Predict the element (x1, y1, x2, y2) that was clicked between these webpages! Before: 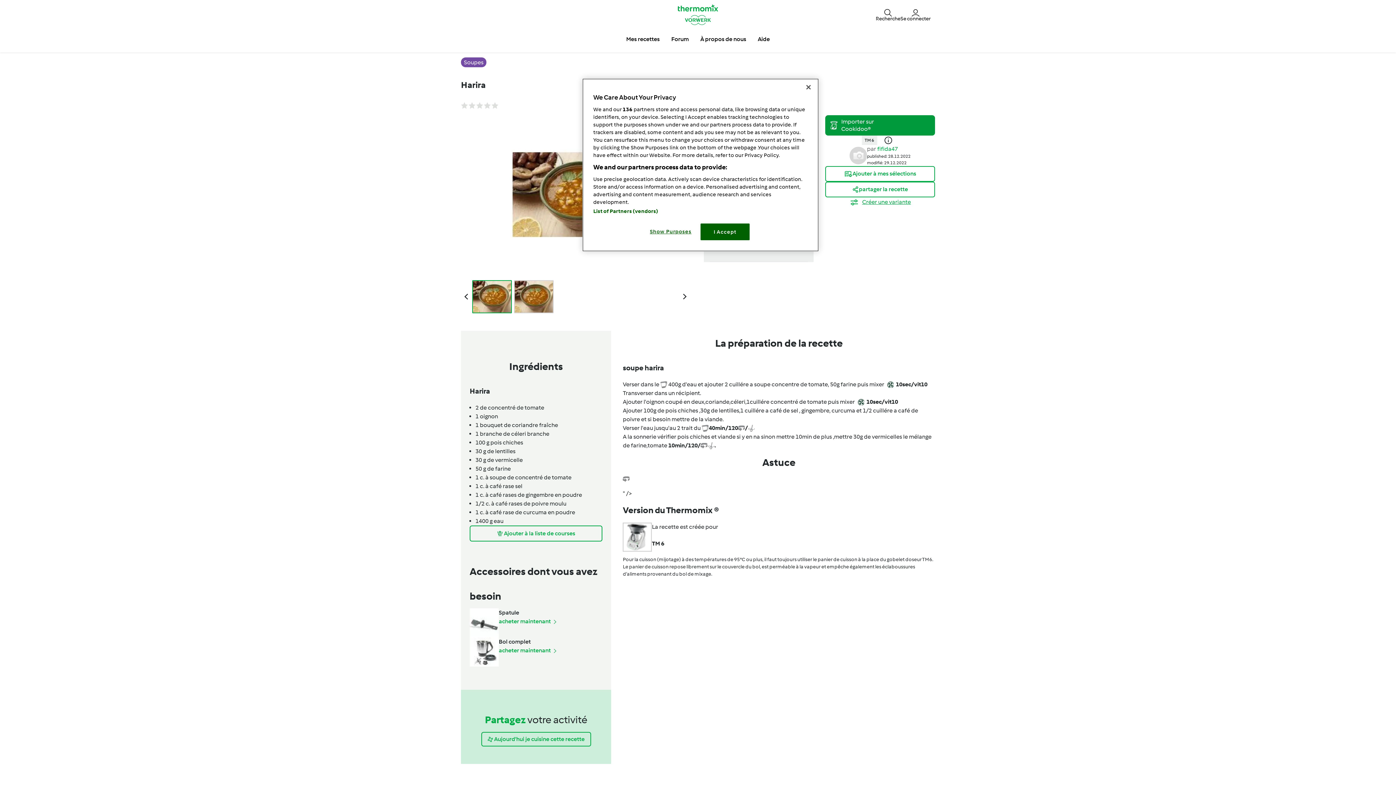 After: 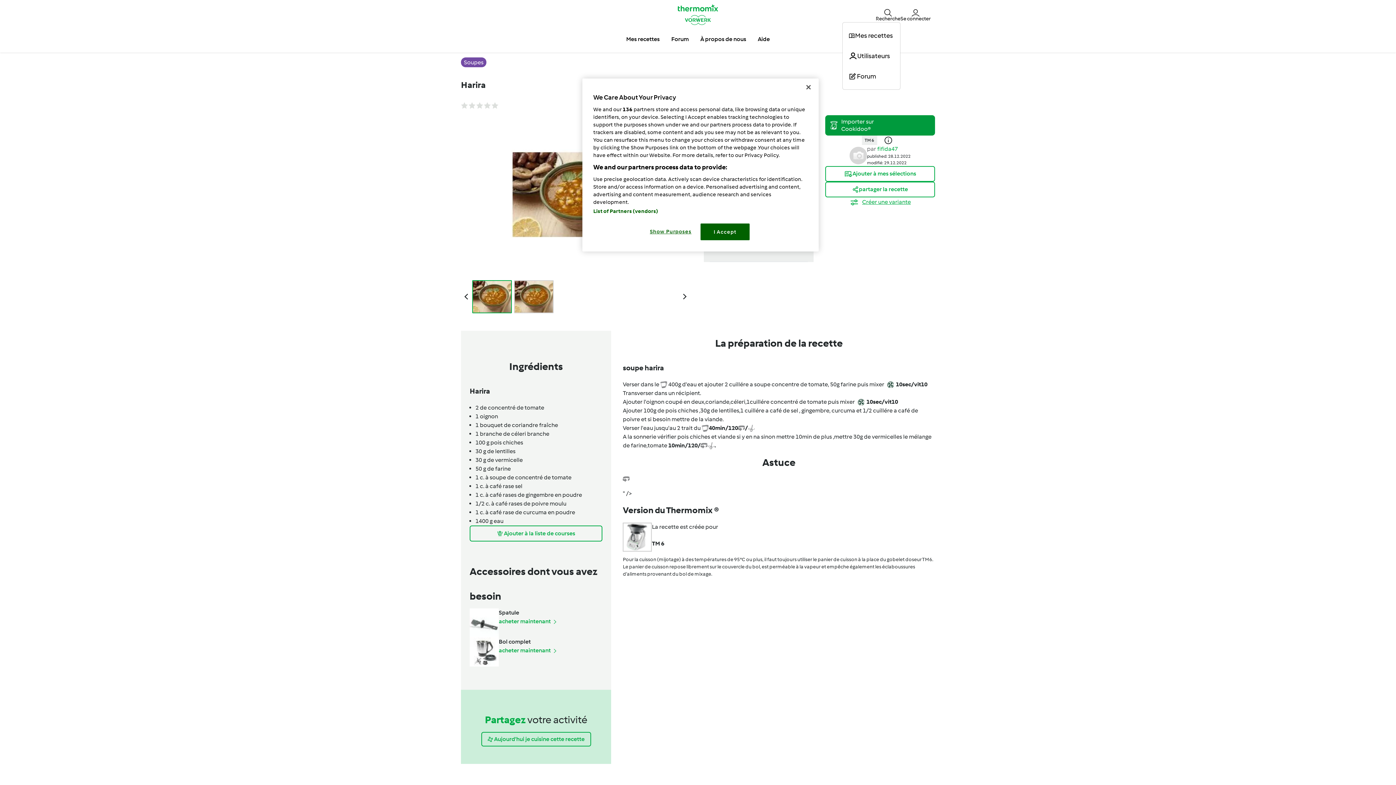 Action: bbox: (876, 7, 900, 21) label: Recherche